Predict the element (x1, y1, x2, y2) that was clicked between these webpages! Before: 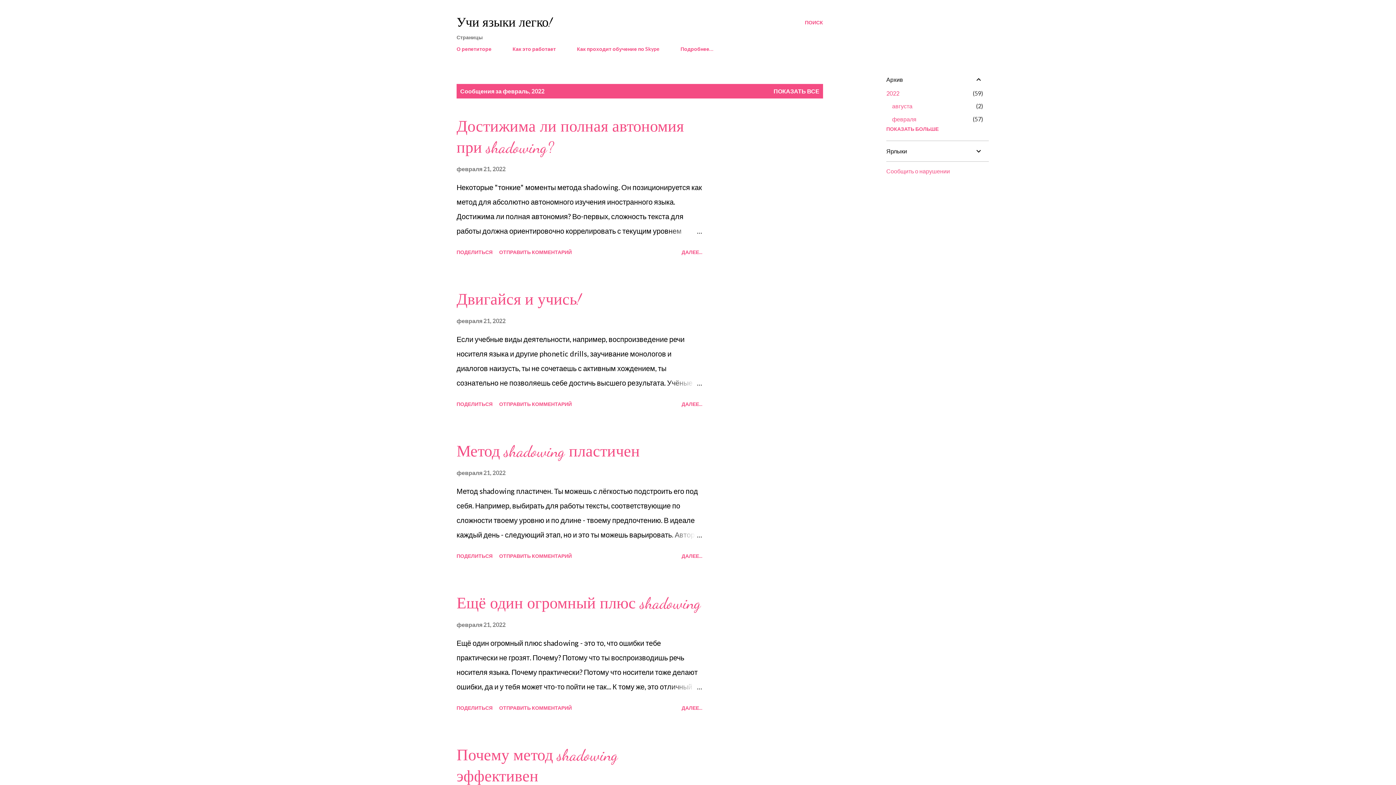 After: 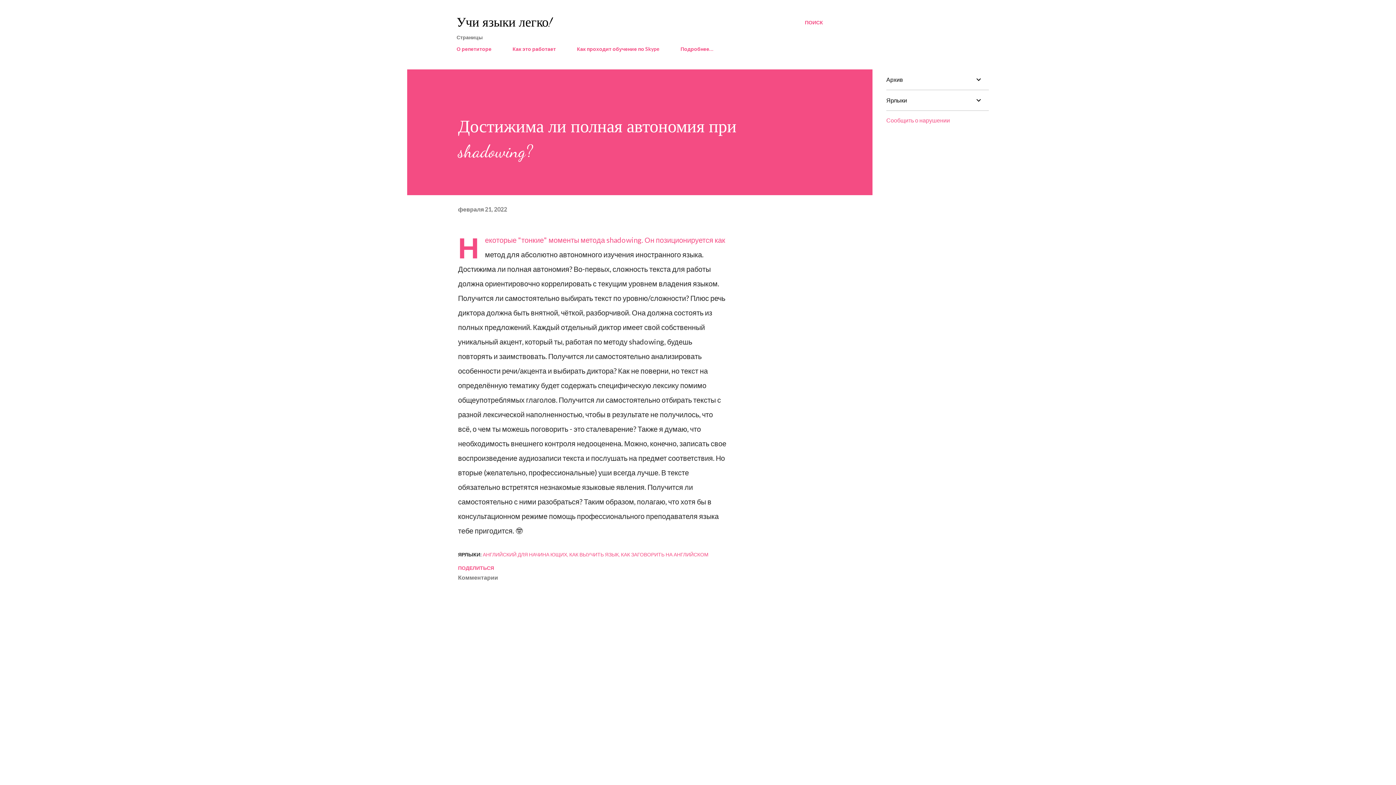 Action: bbox: (678, 246, 705, 258) label: ДАЛЕЕ...